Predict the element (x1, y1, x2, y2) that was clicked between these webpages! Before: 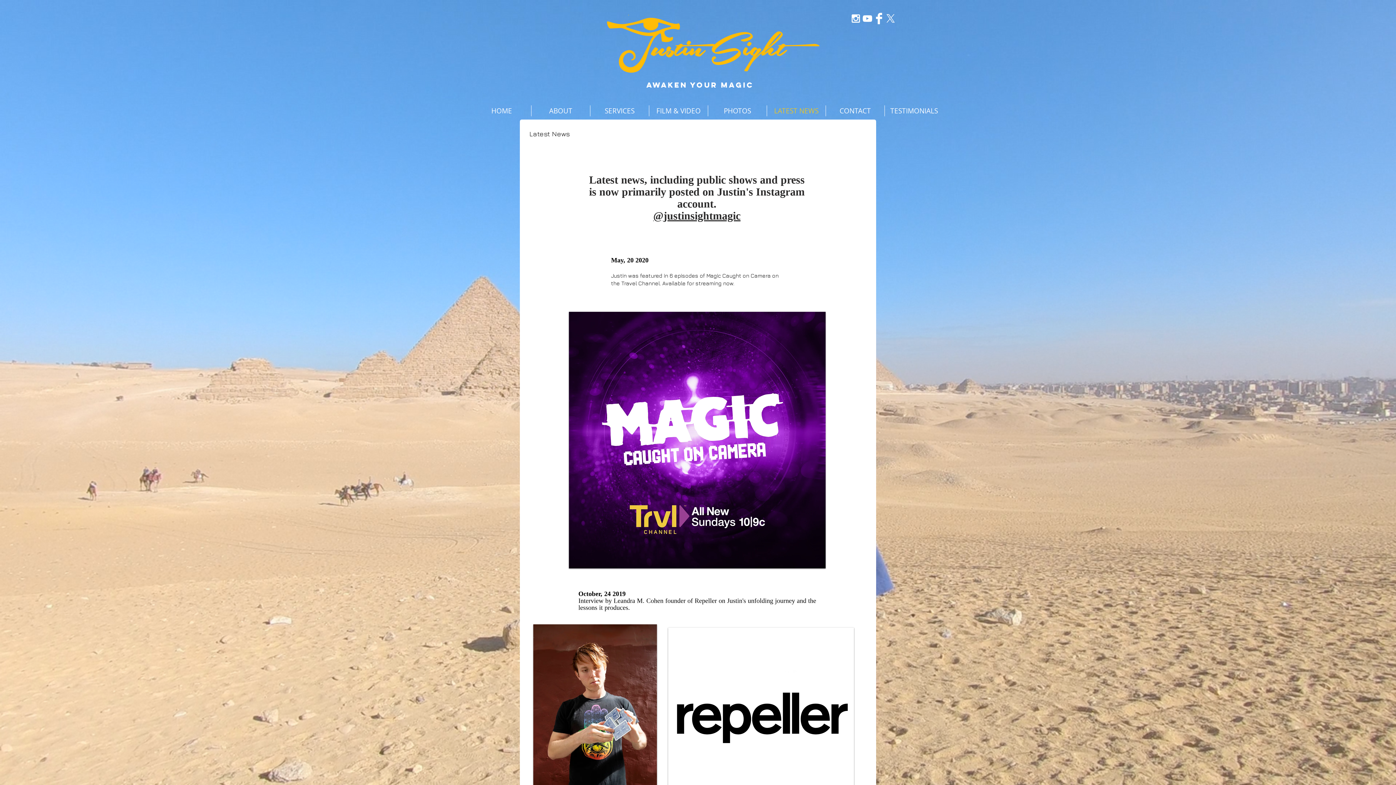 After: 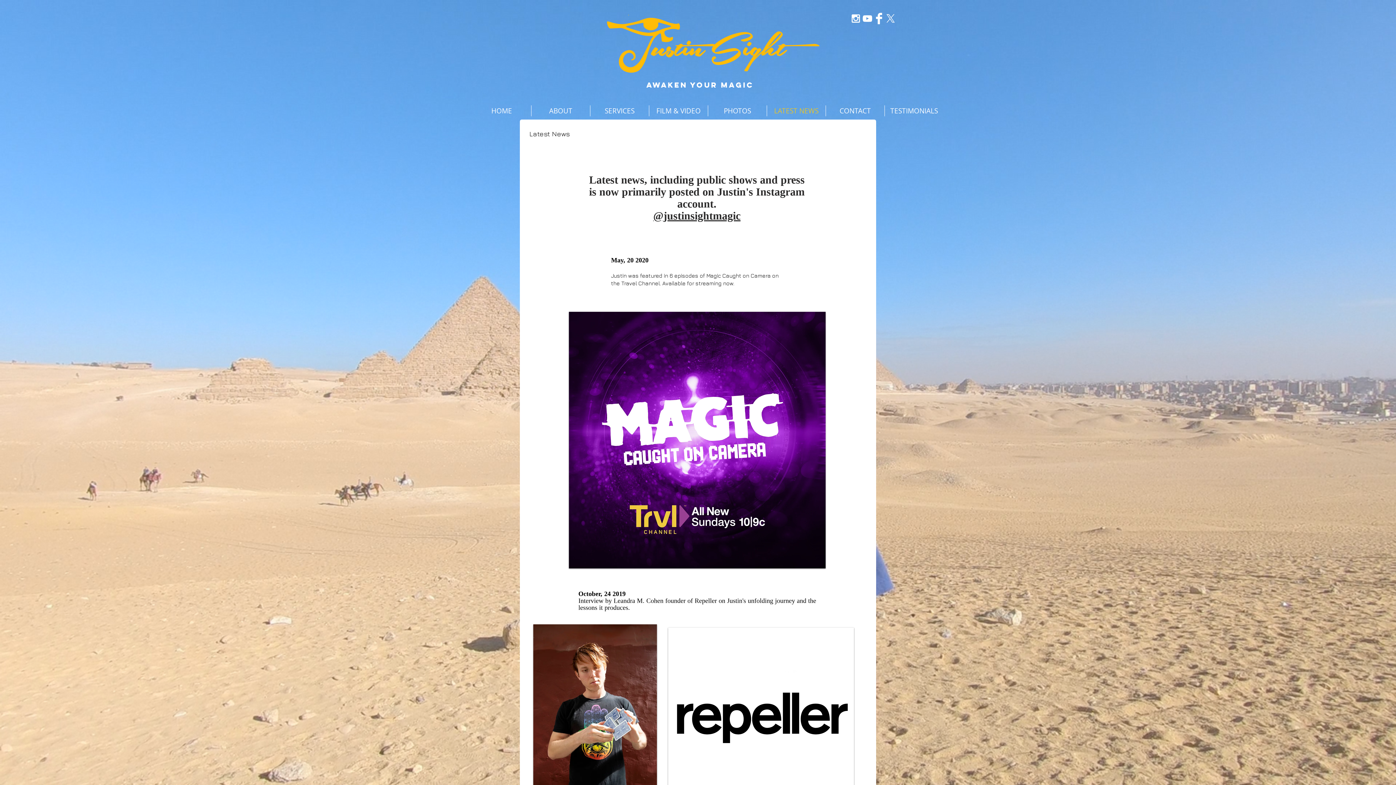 Action: bbox: (767, 105, 825, 116) label: LATEST NEWS